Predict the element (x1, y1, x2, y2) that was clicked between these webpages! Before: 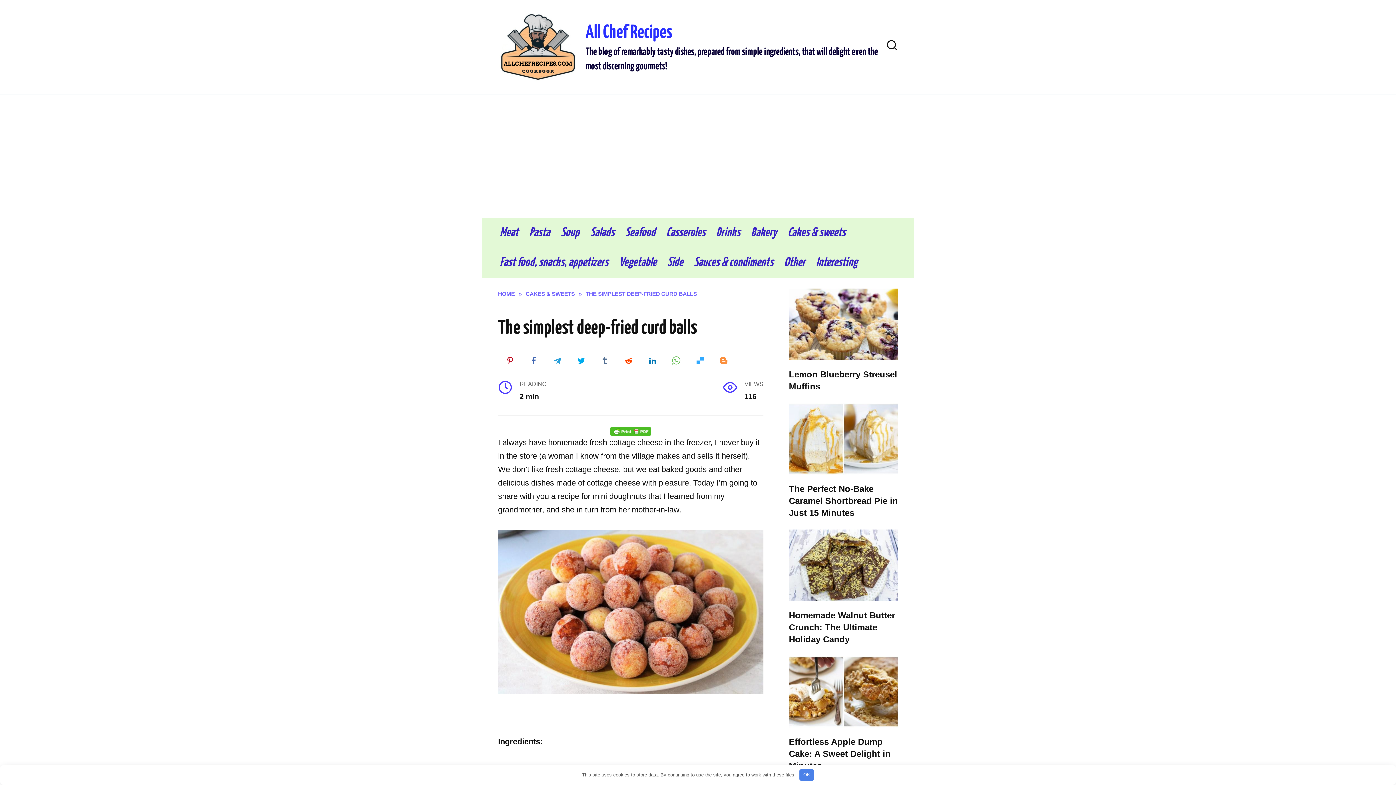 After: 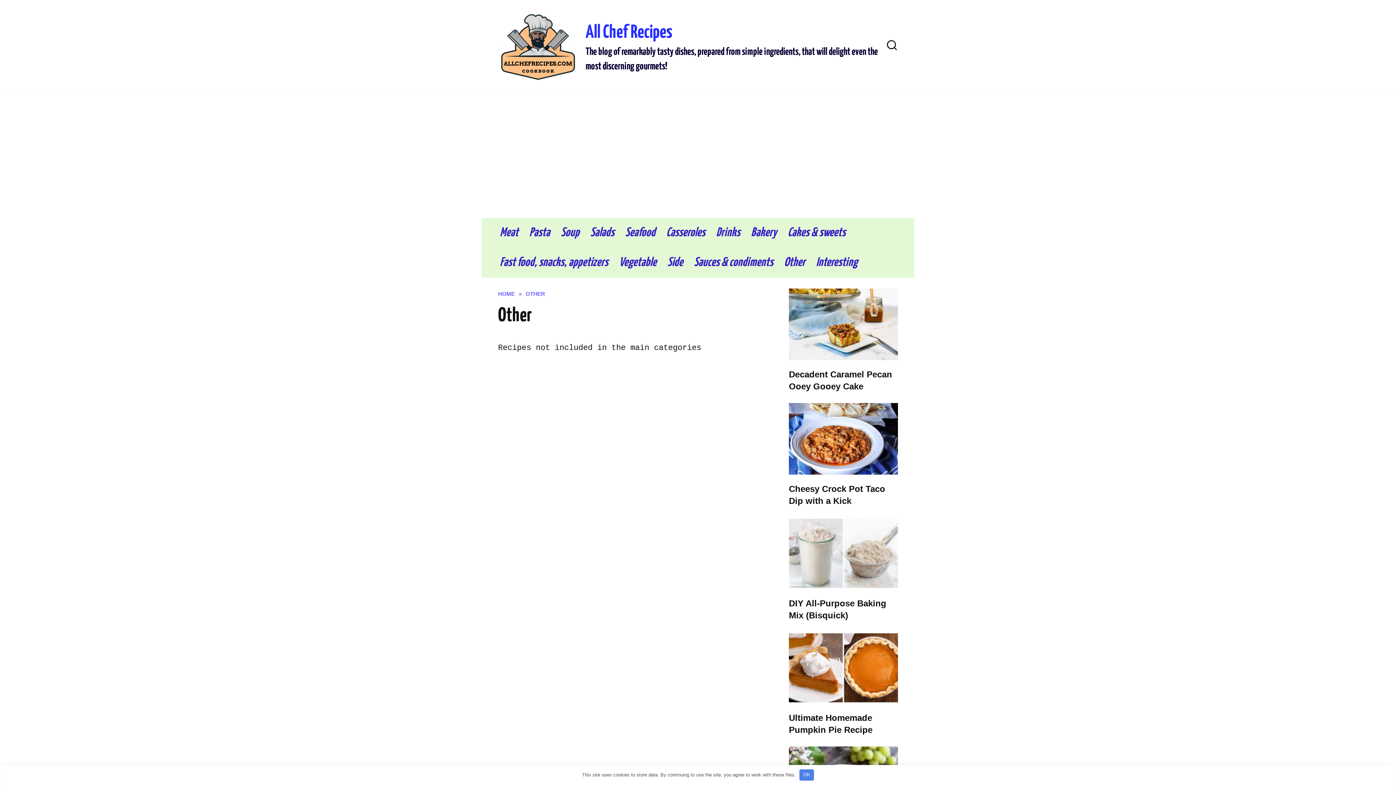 Action: bbox: (778, 248, 810, 277) label: Other